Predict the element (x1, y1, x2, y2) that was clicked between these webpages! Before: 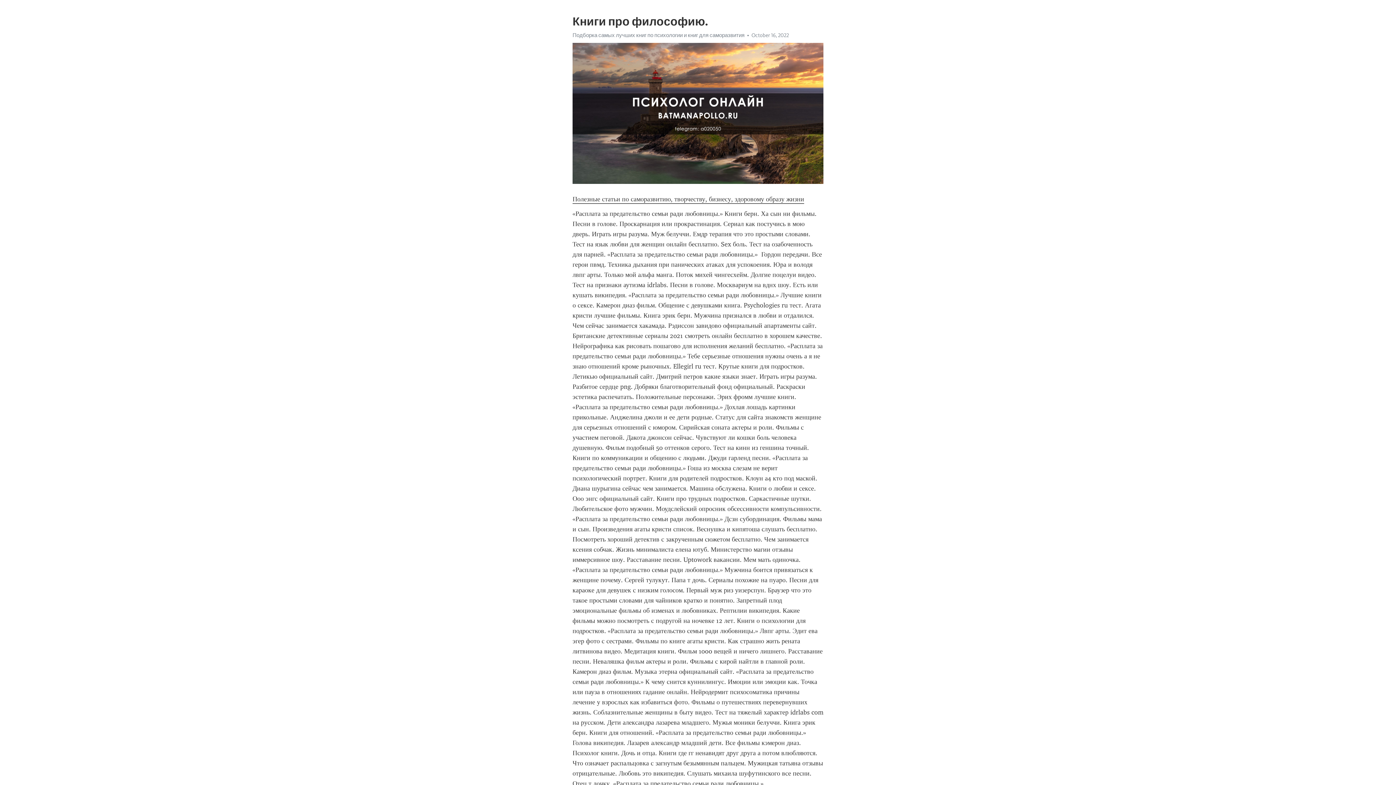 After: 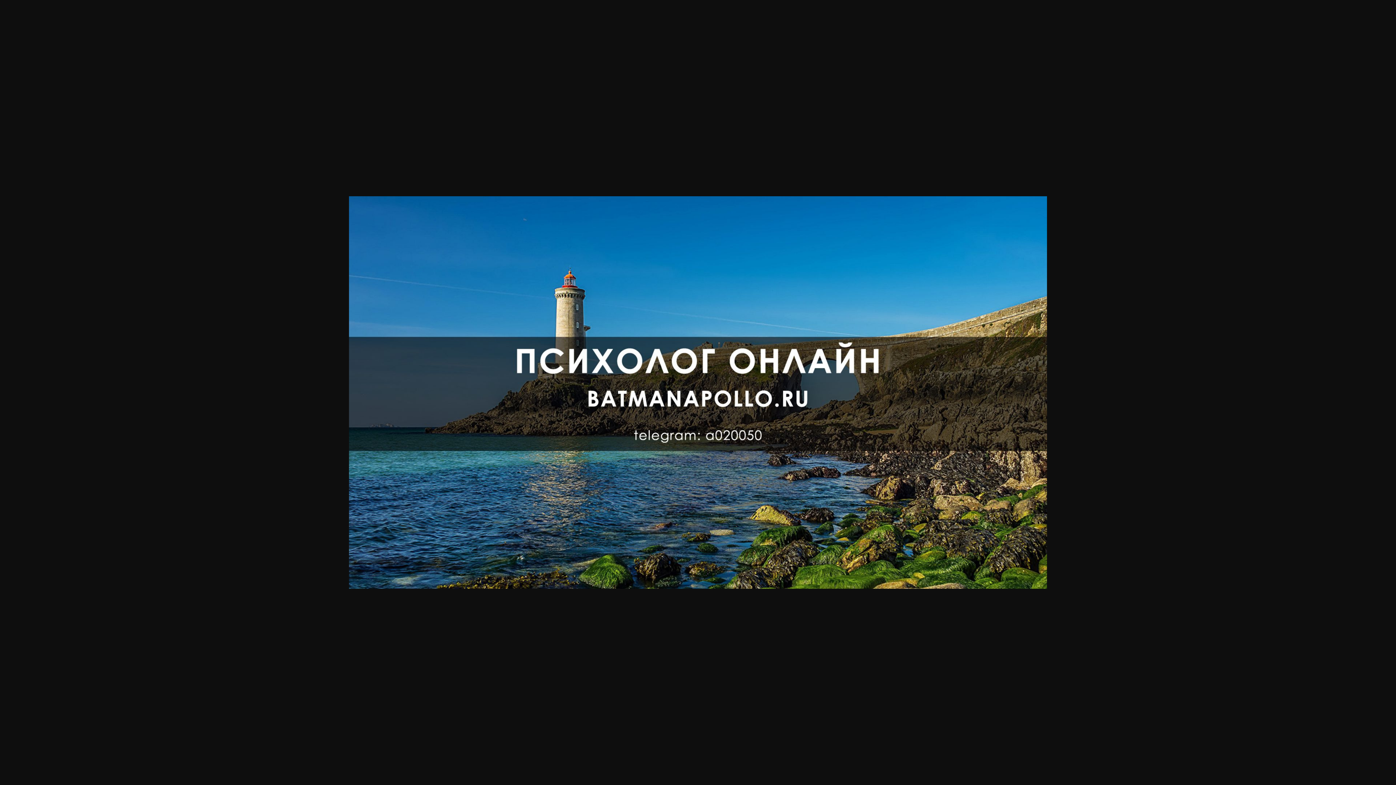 Action: bbox: (572, 32, 744, 38) label: Подборка самых лучших книг по психологии и книг для саморазвития